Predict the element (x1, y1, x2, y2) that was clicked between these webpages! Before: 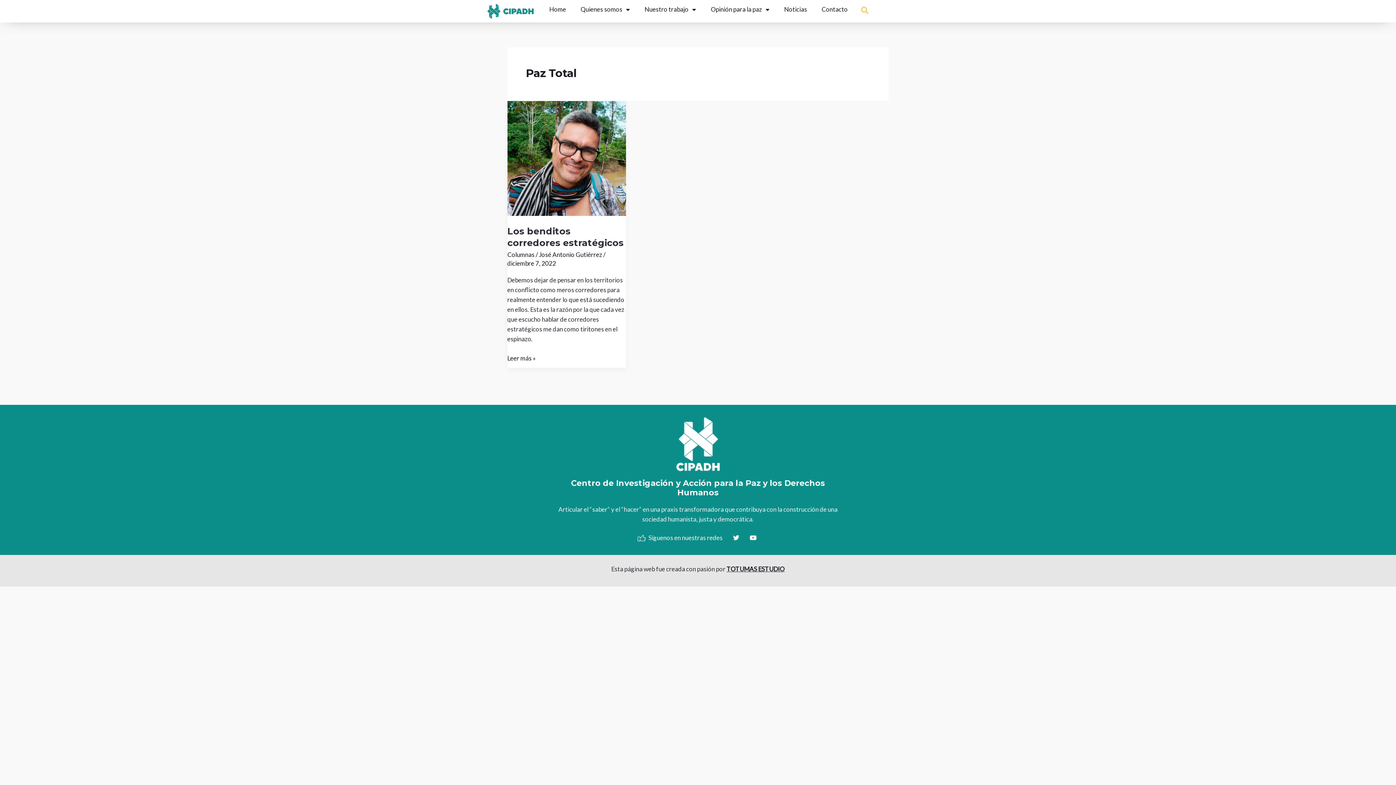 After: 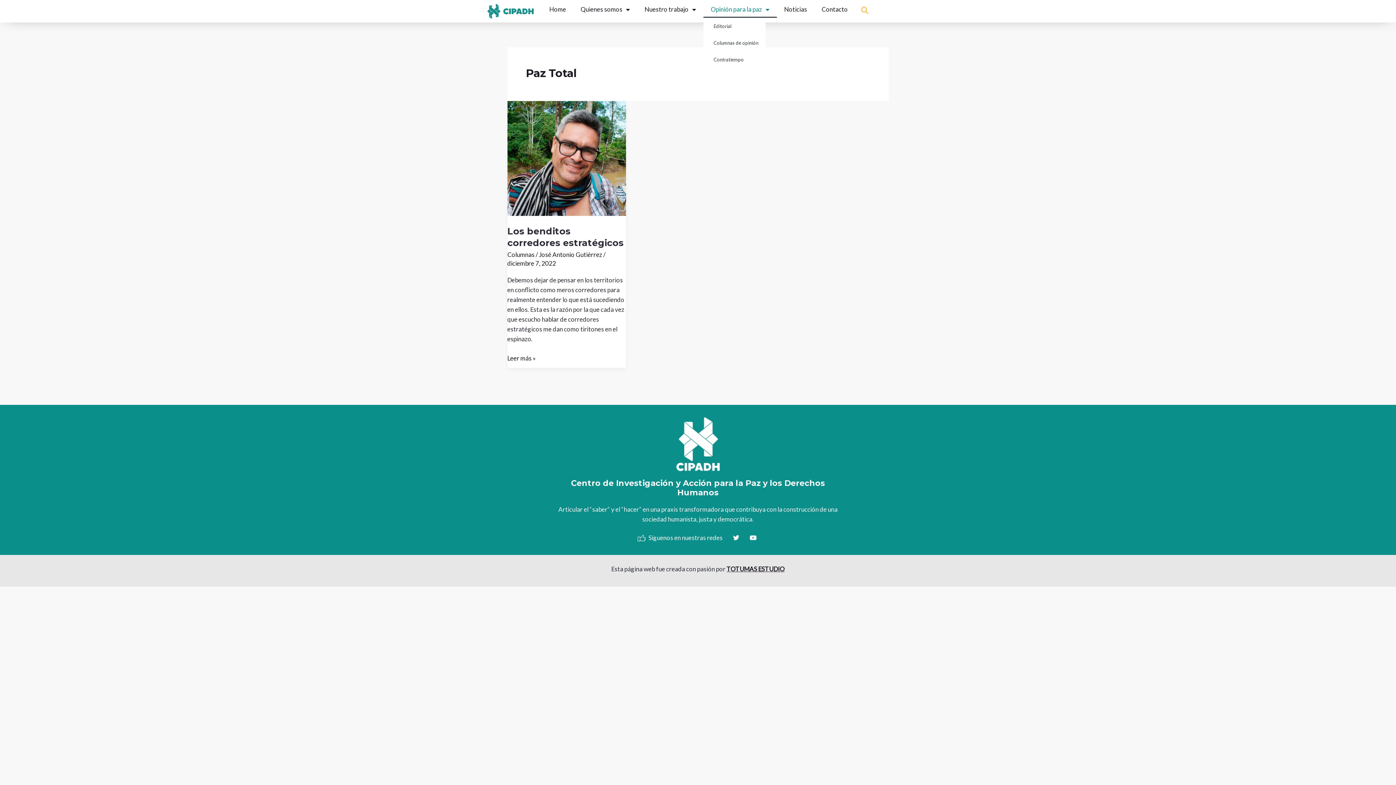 Action: label: Opinión para la paz bbox: (703, 1, 777, 17)